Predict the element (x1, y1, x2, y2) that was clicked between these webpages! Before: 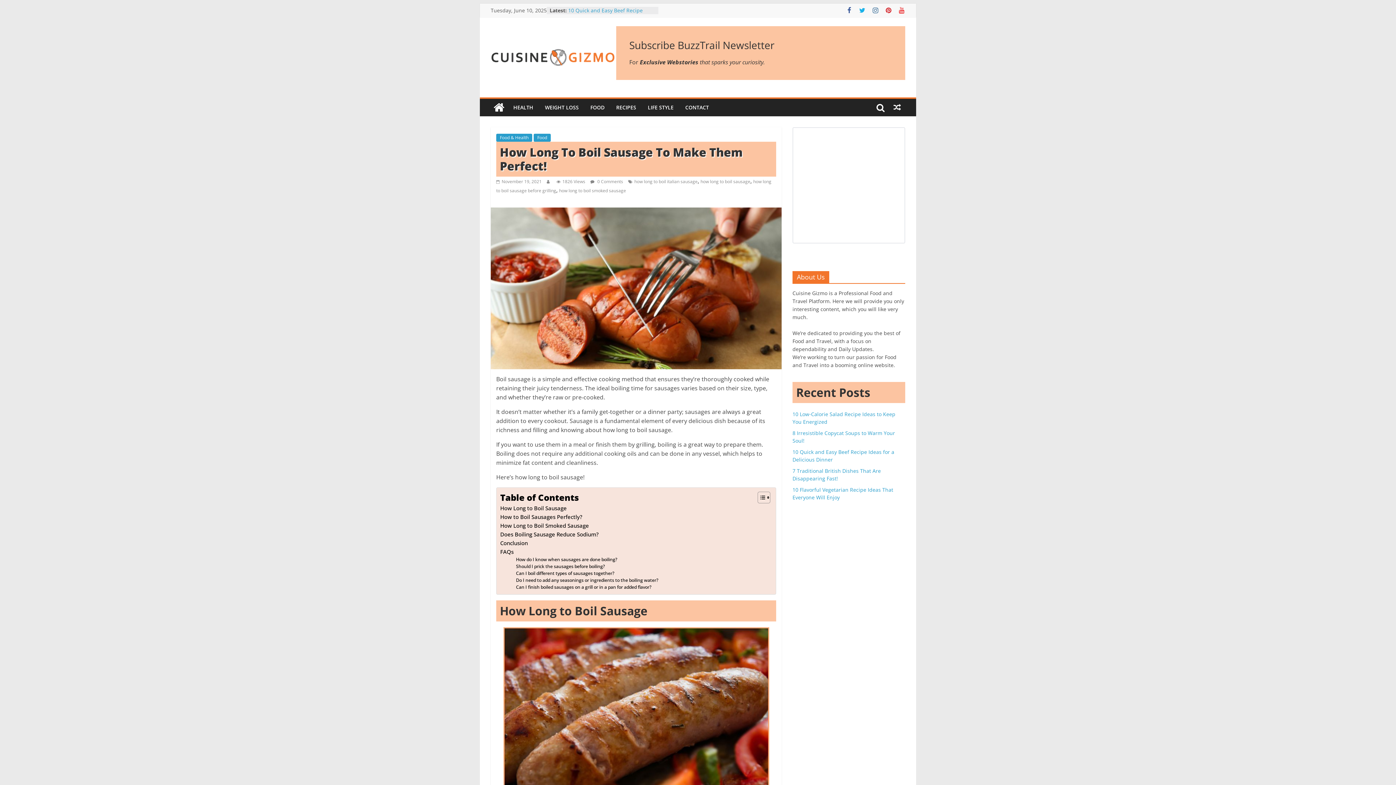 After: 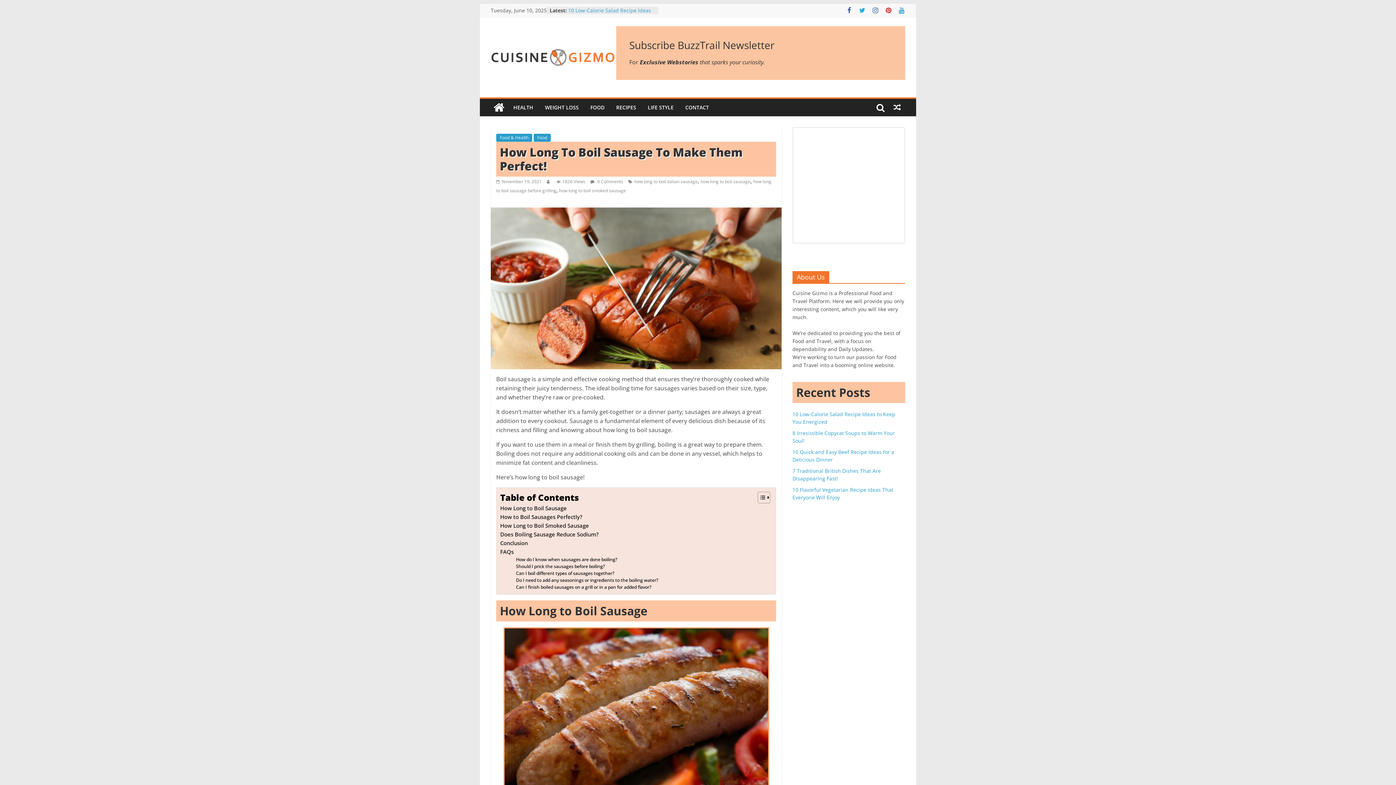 Action: bbox: (898, 6, 905, 14)